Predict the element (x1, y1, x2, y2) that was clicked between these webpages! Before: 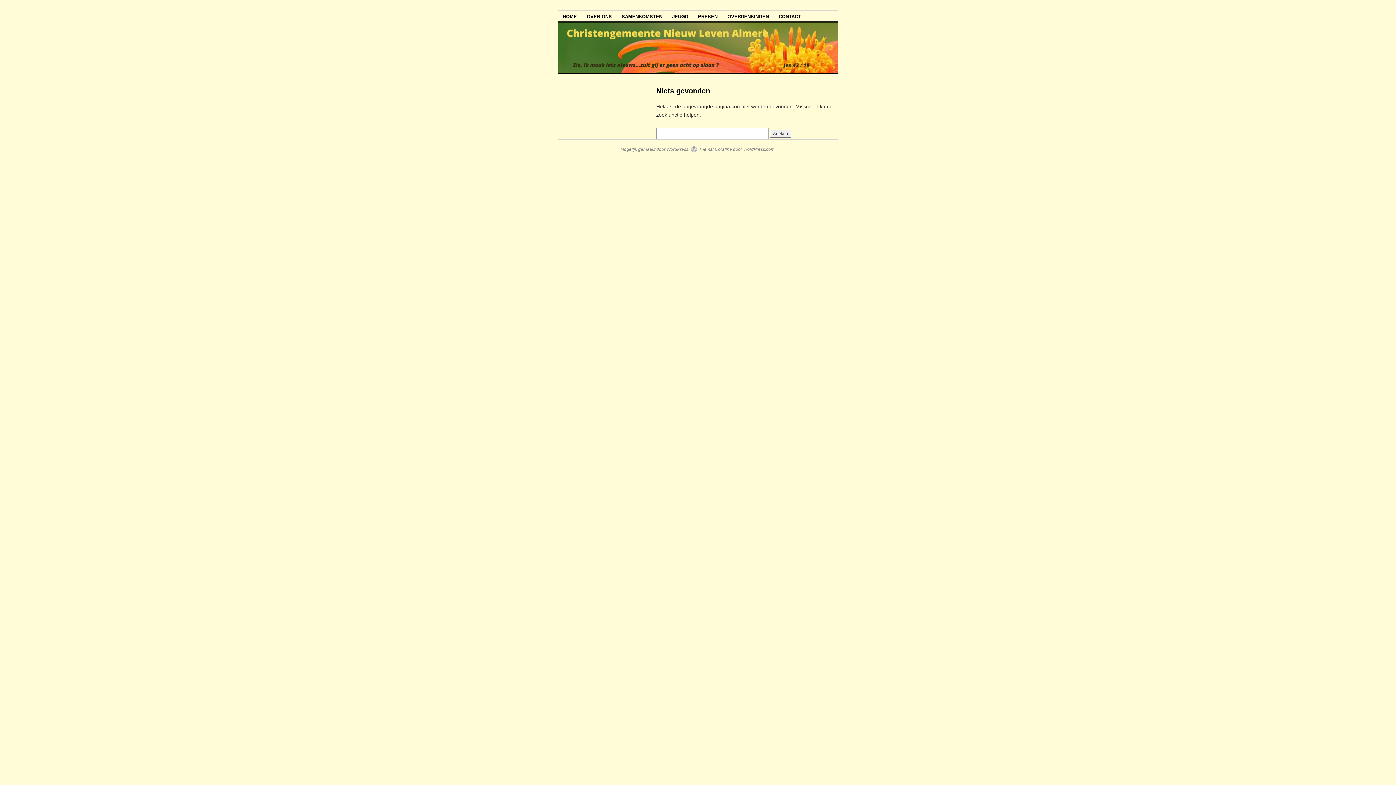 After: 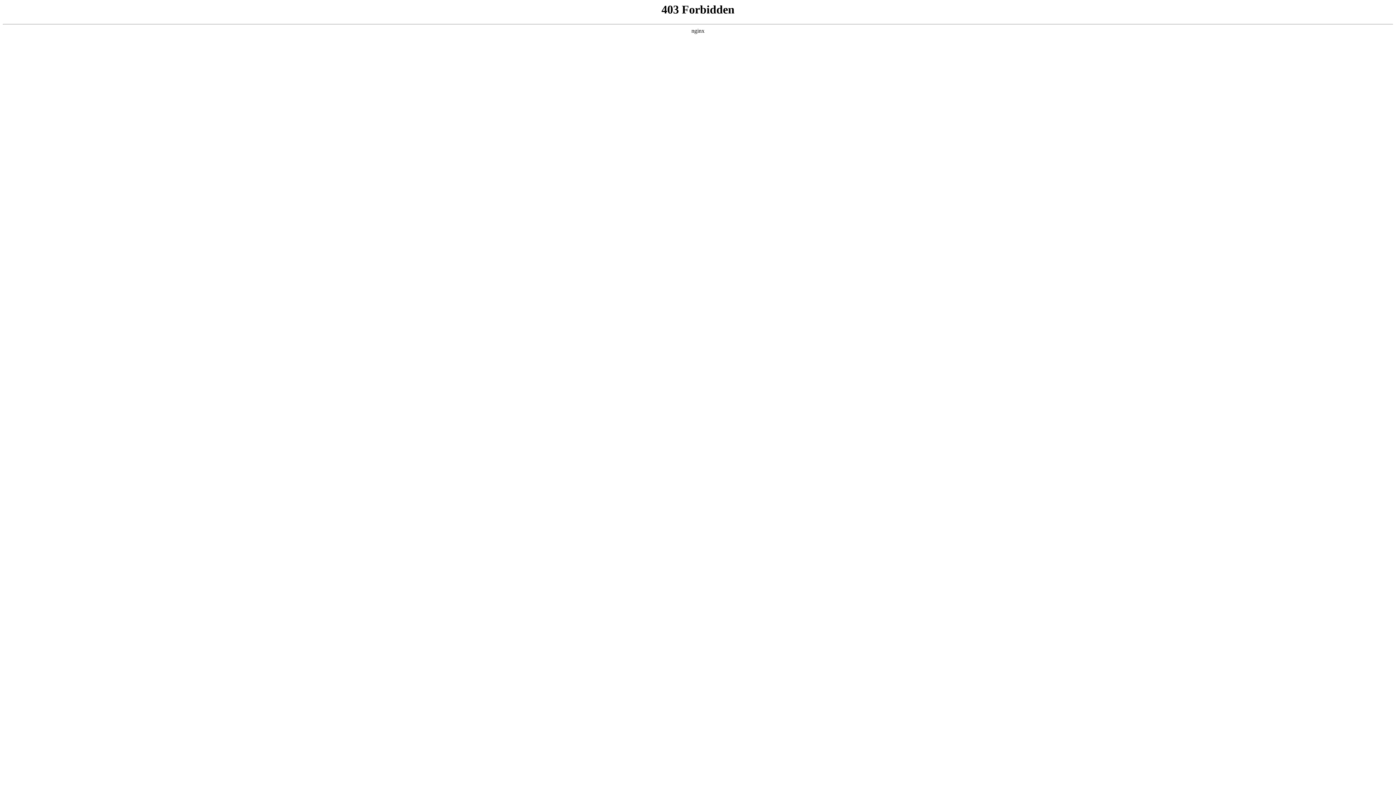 Action: bbox: (620, 146, 689, 152) label: Mogelijk gemaakt door WordPress.